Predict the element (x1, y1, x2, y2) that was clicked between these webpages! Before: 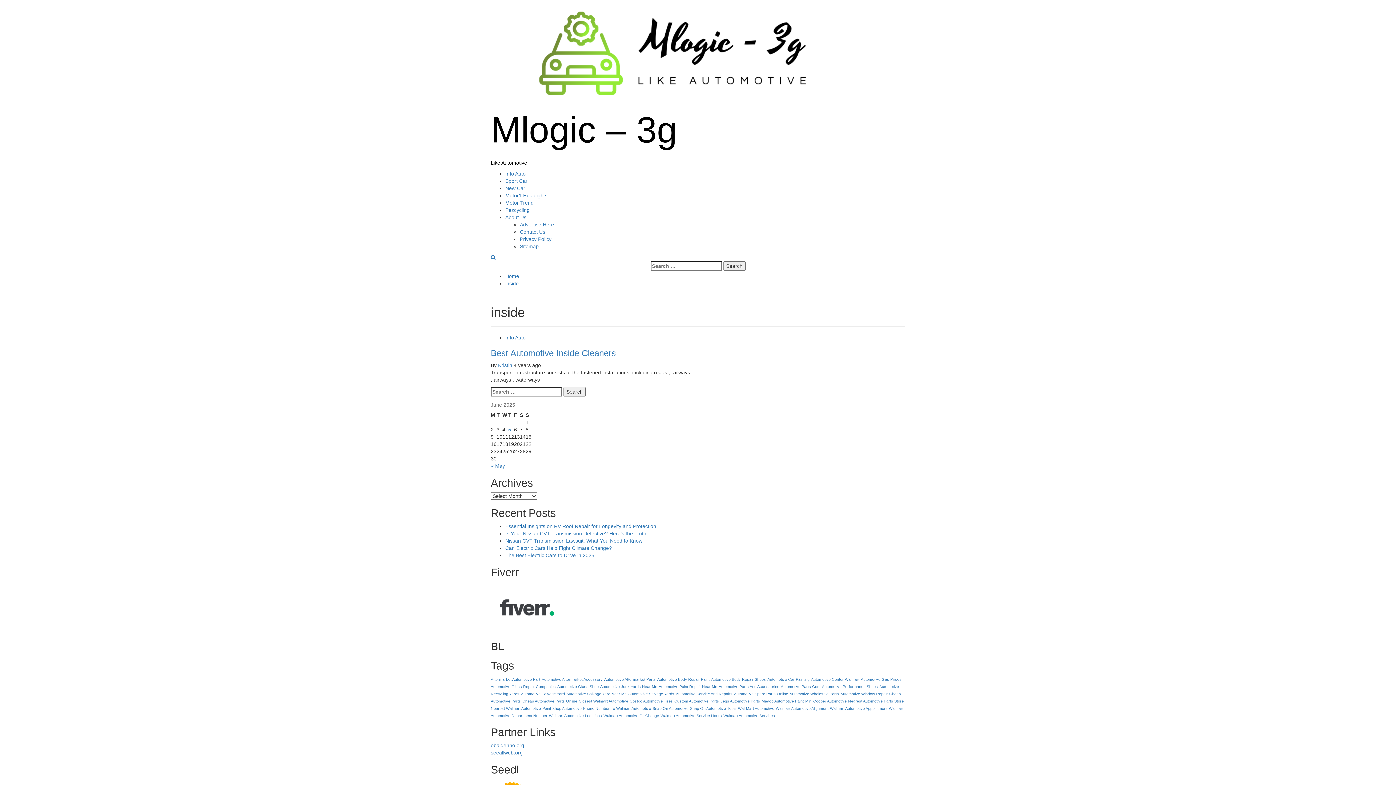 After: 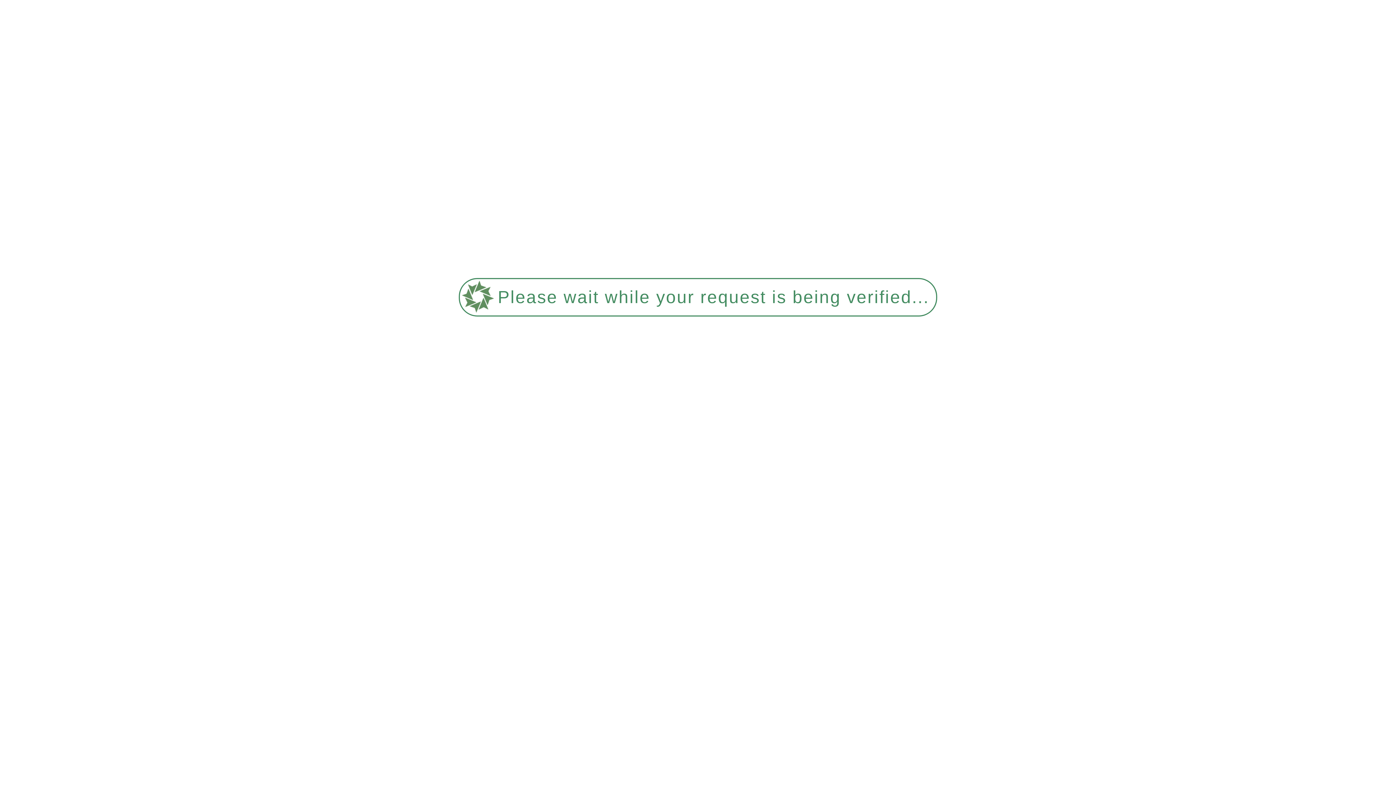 Action: label: Nearest Walmart Automotive (263 items) bbox: (490, 706, 541, 711)